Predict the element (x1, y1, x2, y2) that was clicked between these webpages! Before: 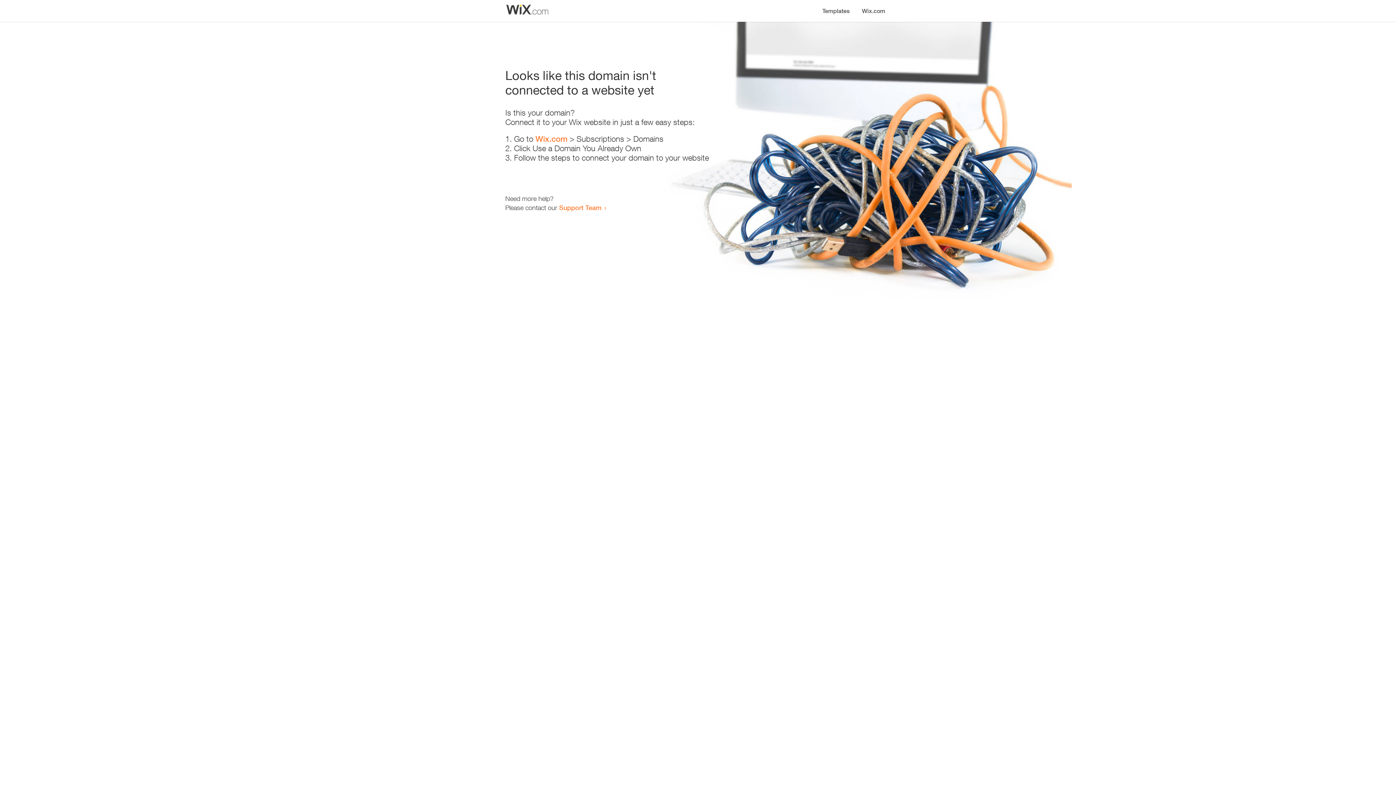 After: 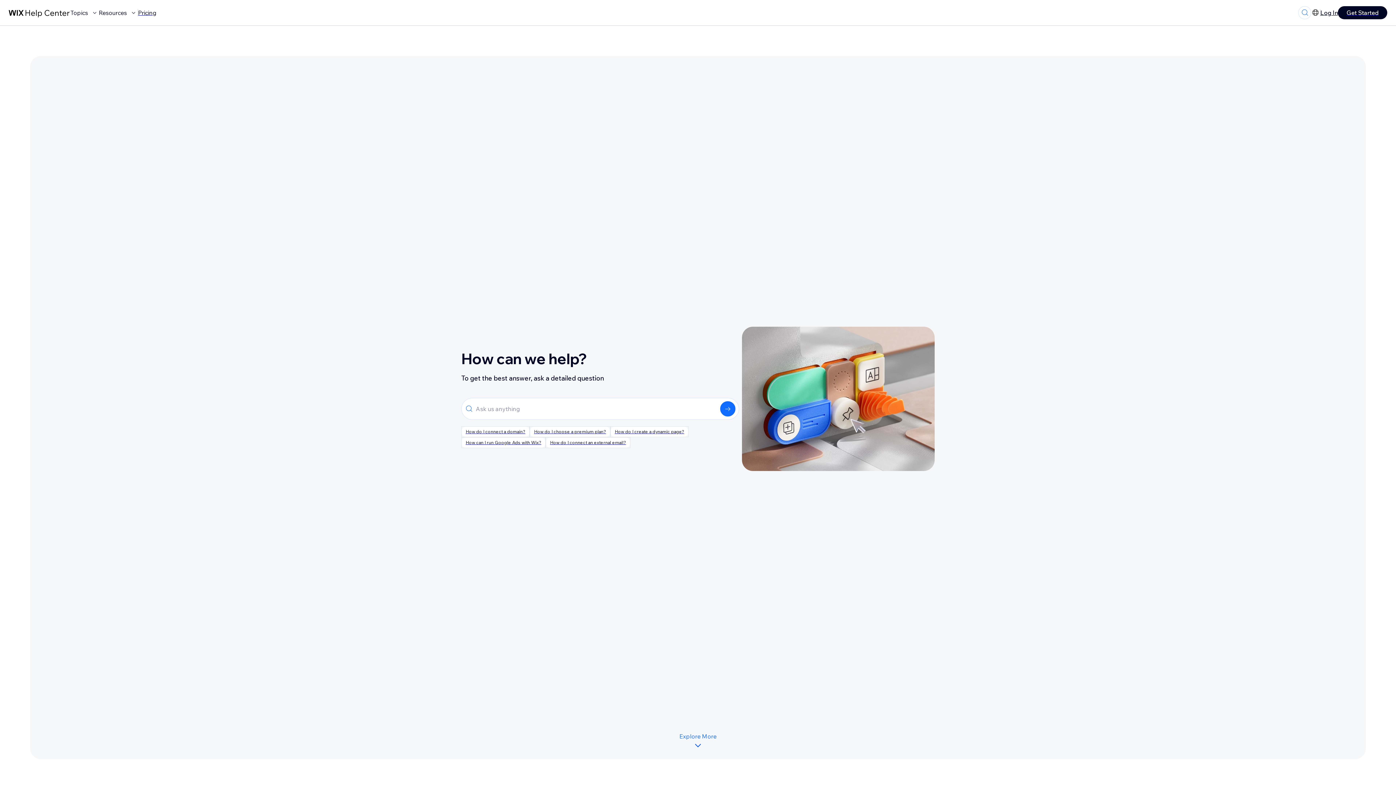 Action: label: Support Team bbox: (559, 203, 601, 211)